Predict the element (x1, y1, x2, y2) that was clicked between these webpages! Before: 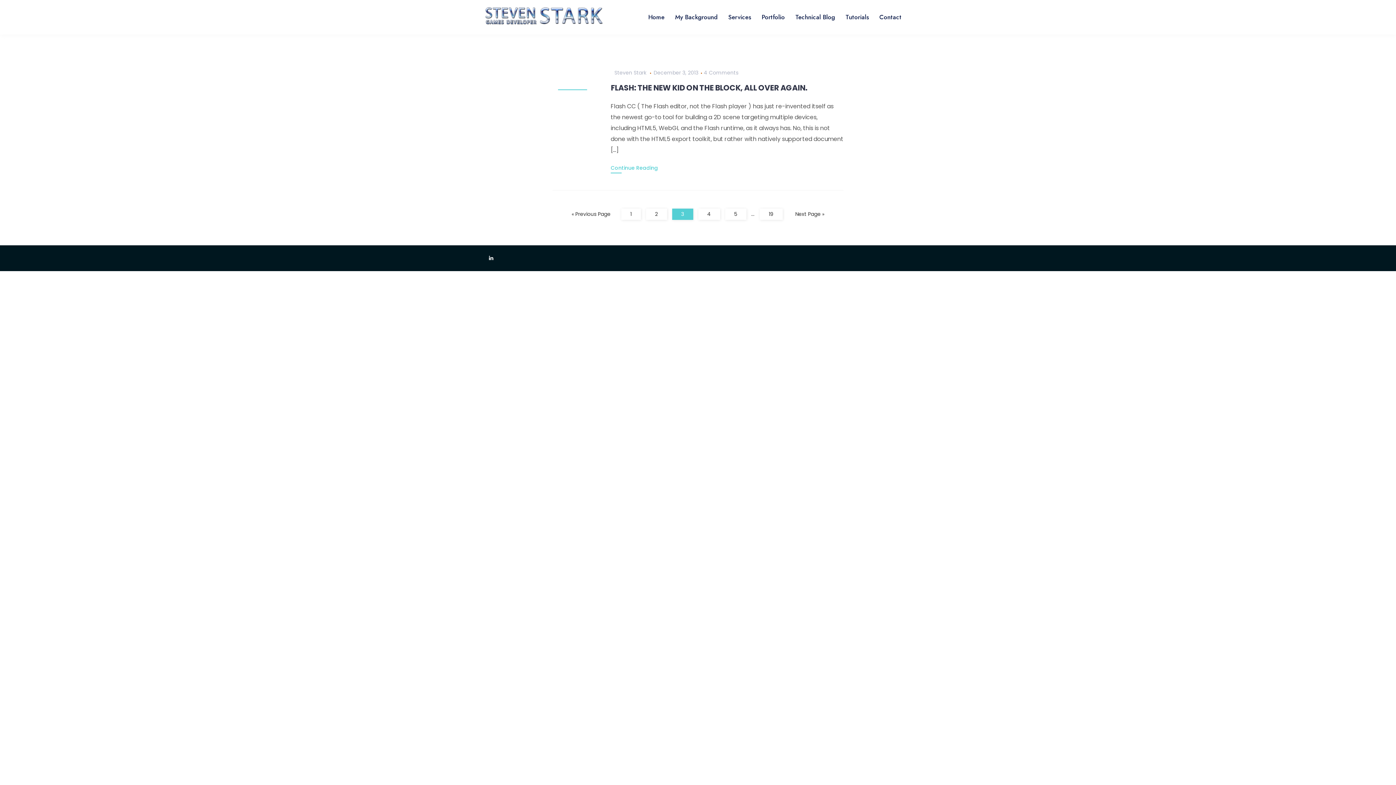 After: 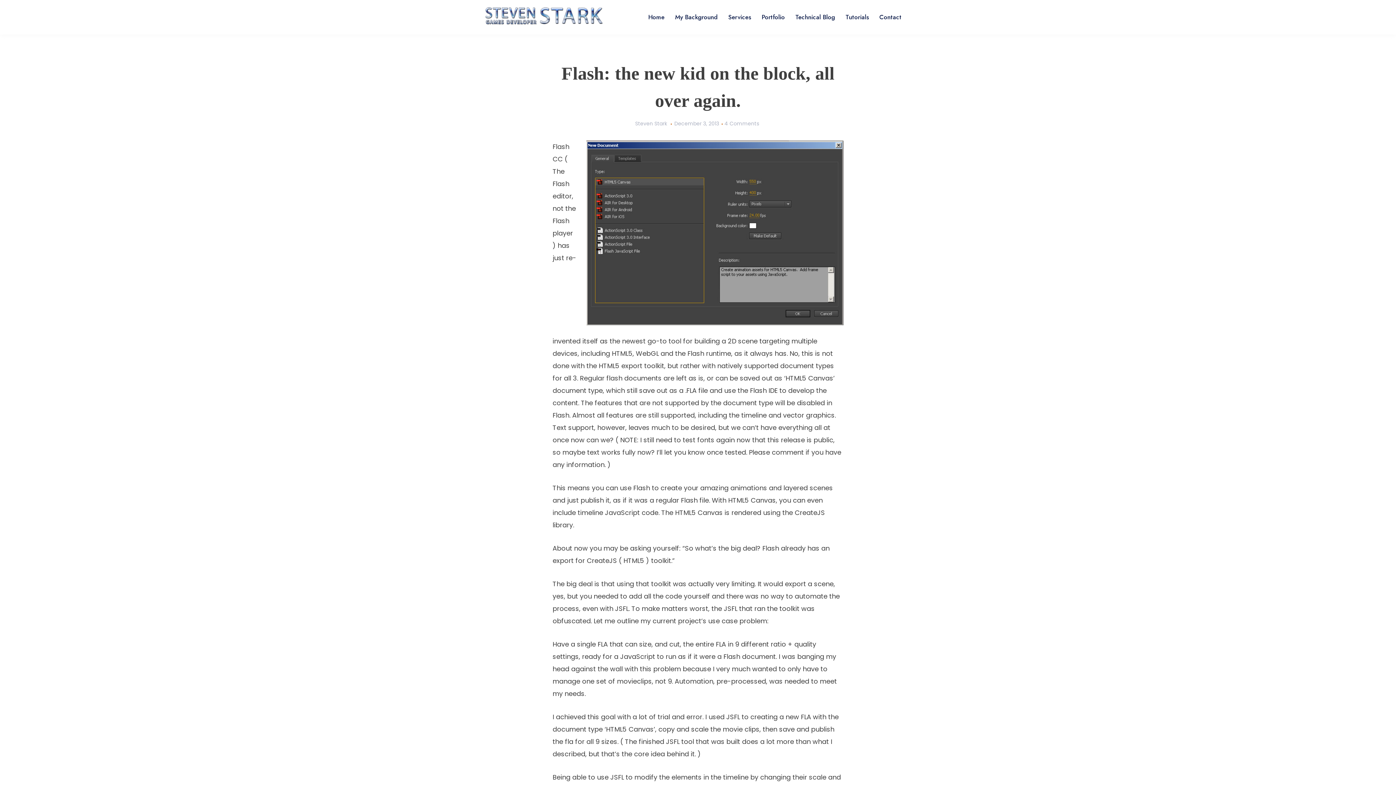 Action: label: FLASH: THE NEW KID ON THE BLOCK, ALL OVER AGAIN. bbox: (610, 82, 807, 93)